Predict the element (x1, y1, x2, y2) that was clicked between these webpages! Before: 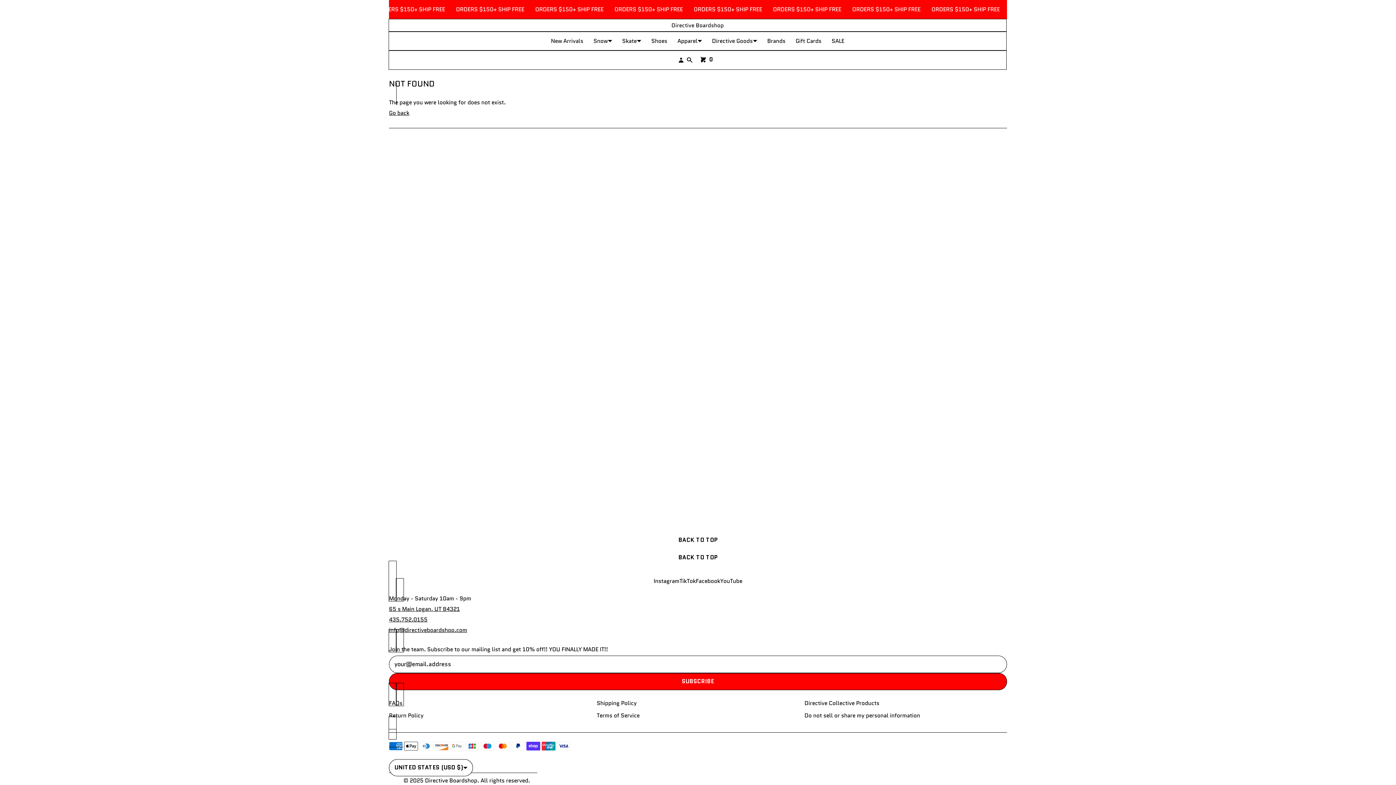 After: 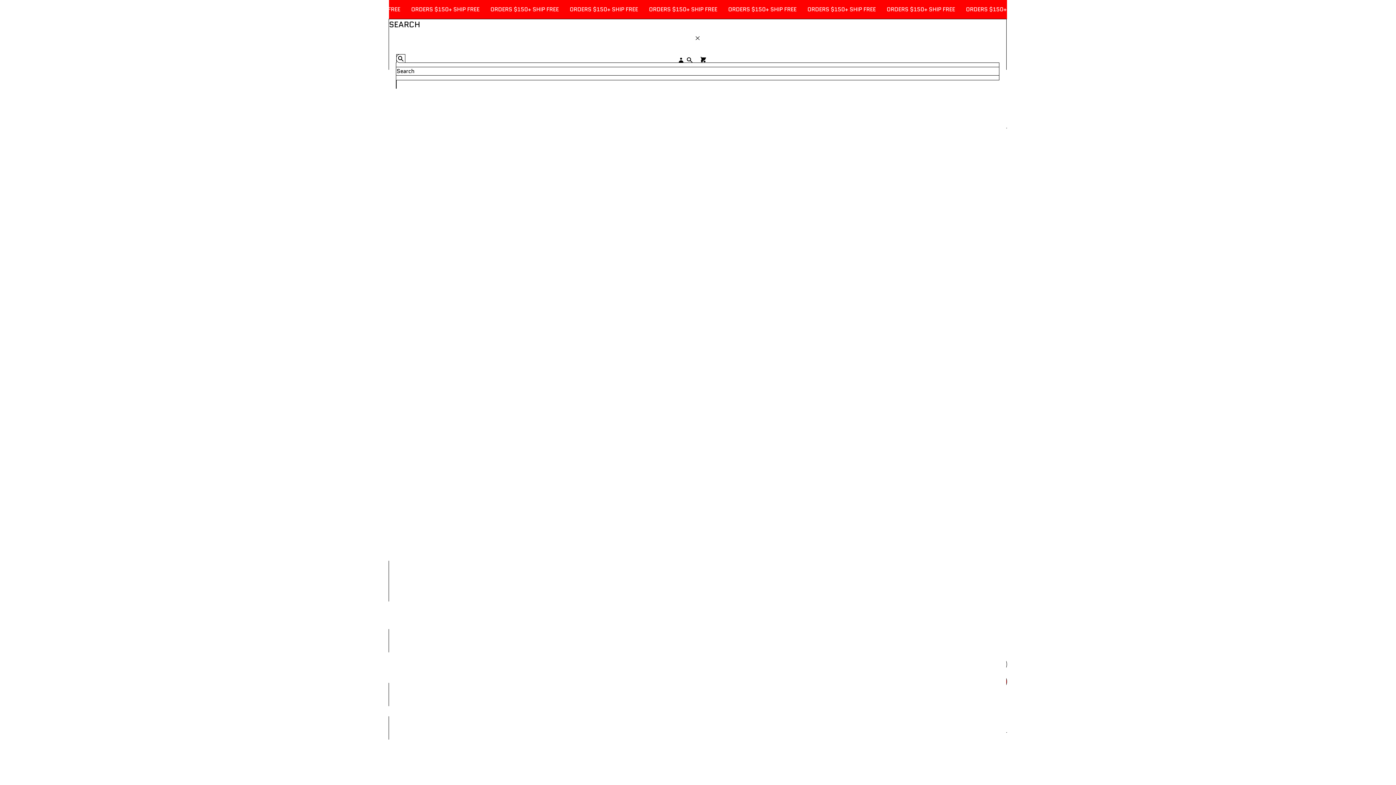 Action: label: Search bbox: (685, 50, 694, 69)